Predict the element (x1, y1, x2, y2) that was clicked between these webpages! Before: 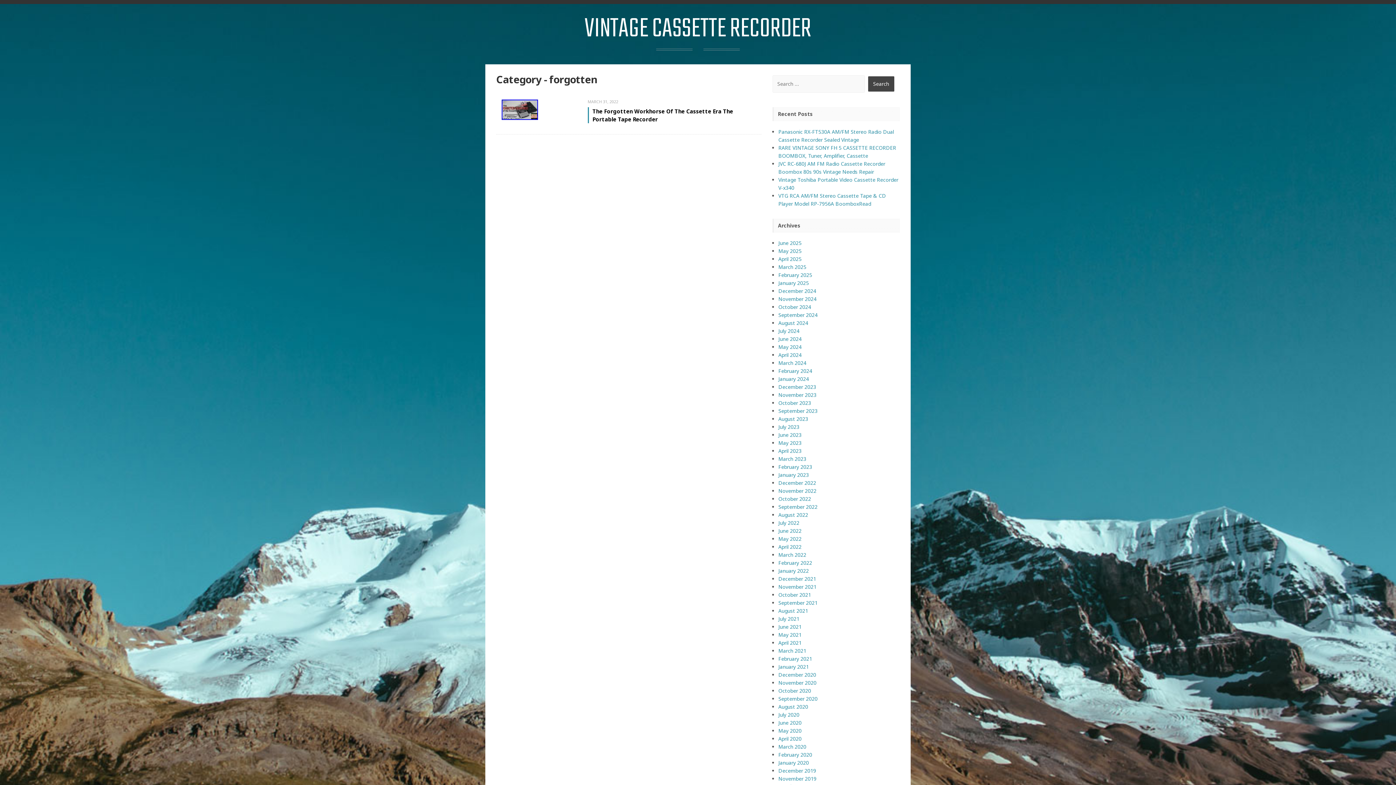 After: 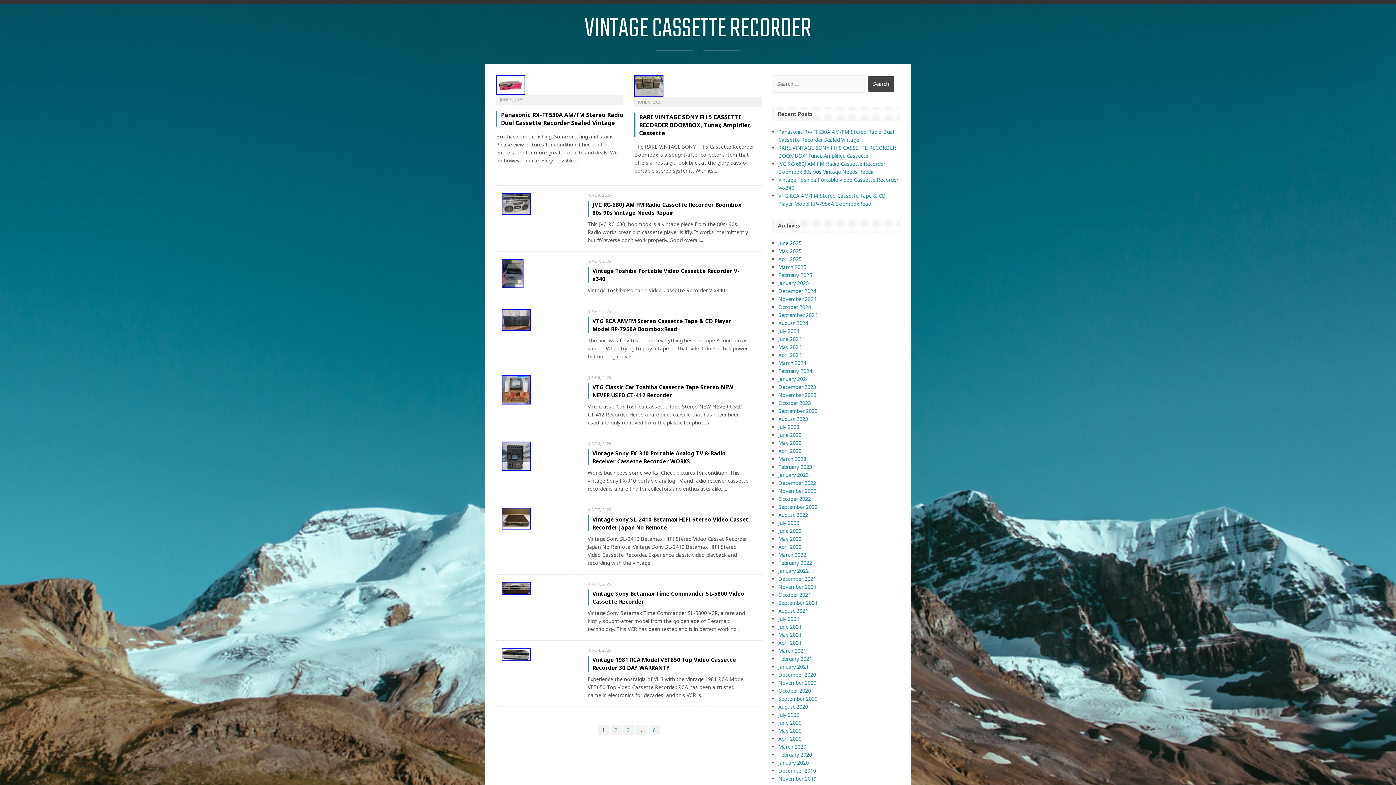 Action: bbox: (778, 527, 801, 534) label: June 2022